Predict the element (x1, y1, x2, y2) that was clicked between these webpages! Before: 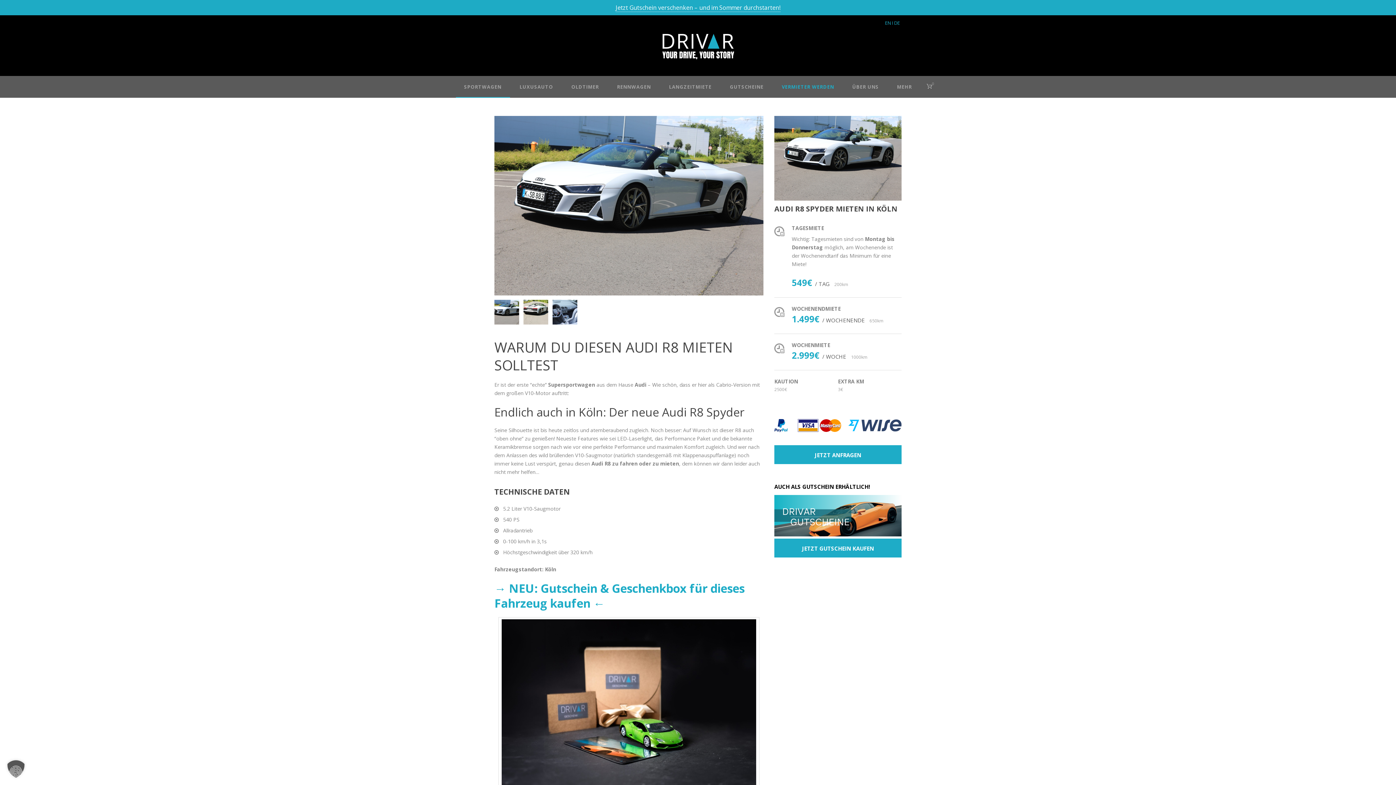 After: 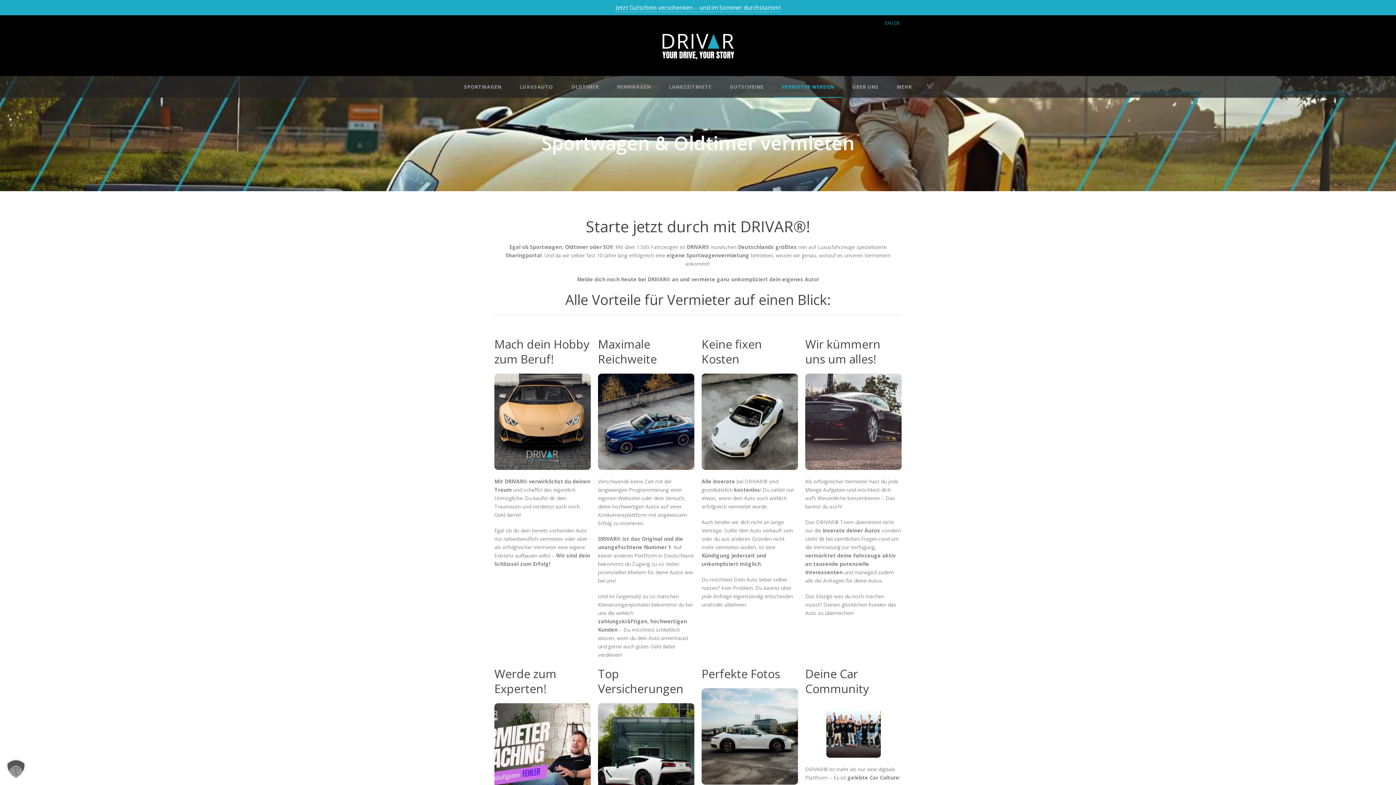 Action: label: VERMIETER WERDEN bbox: (763, 82, 834, 97)